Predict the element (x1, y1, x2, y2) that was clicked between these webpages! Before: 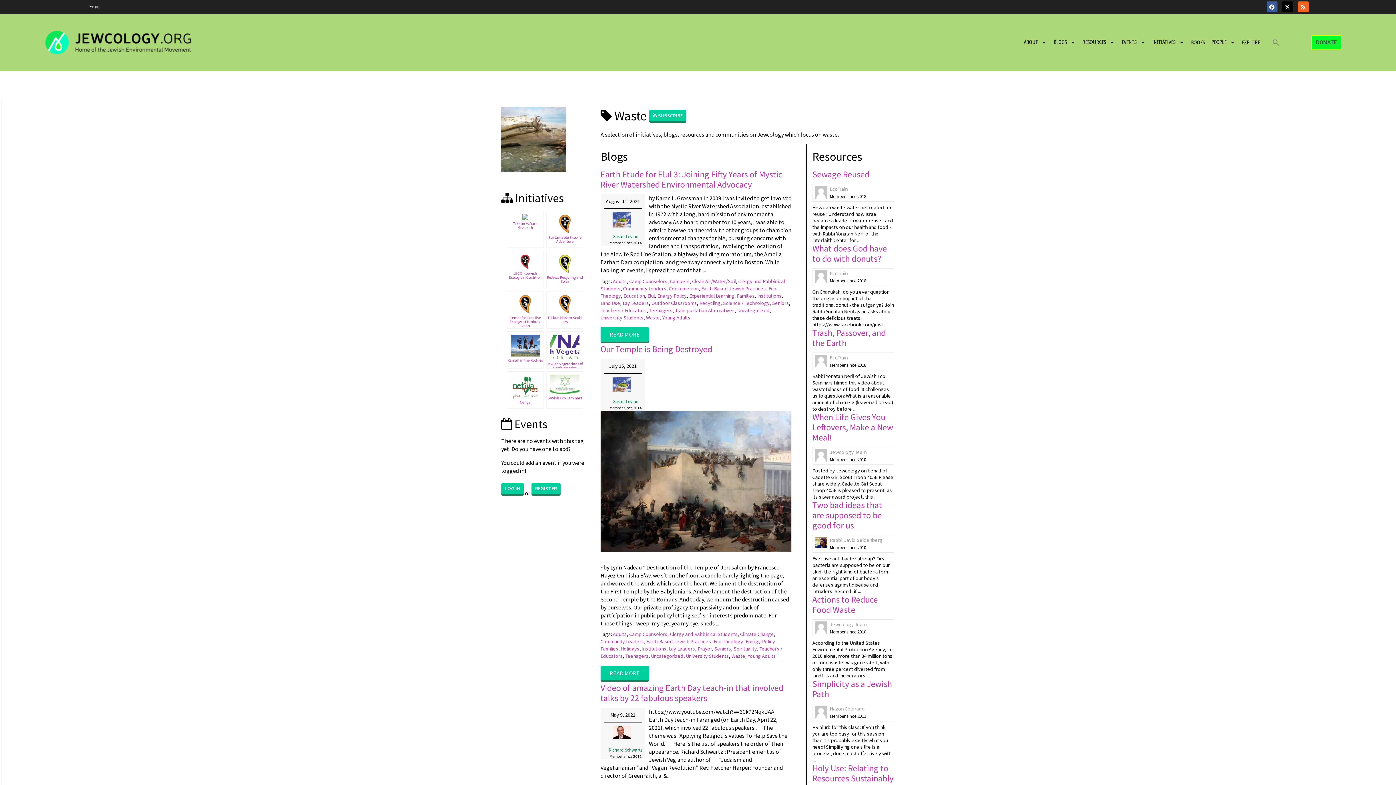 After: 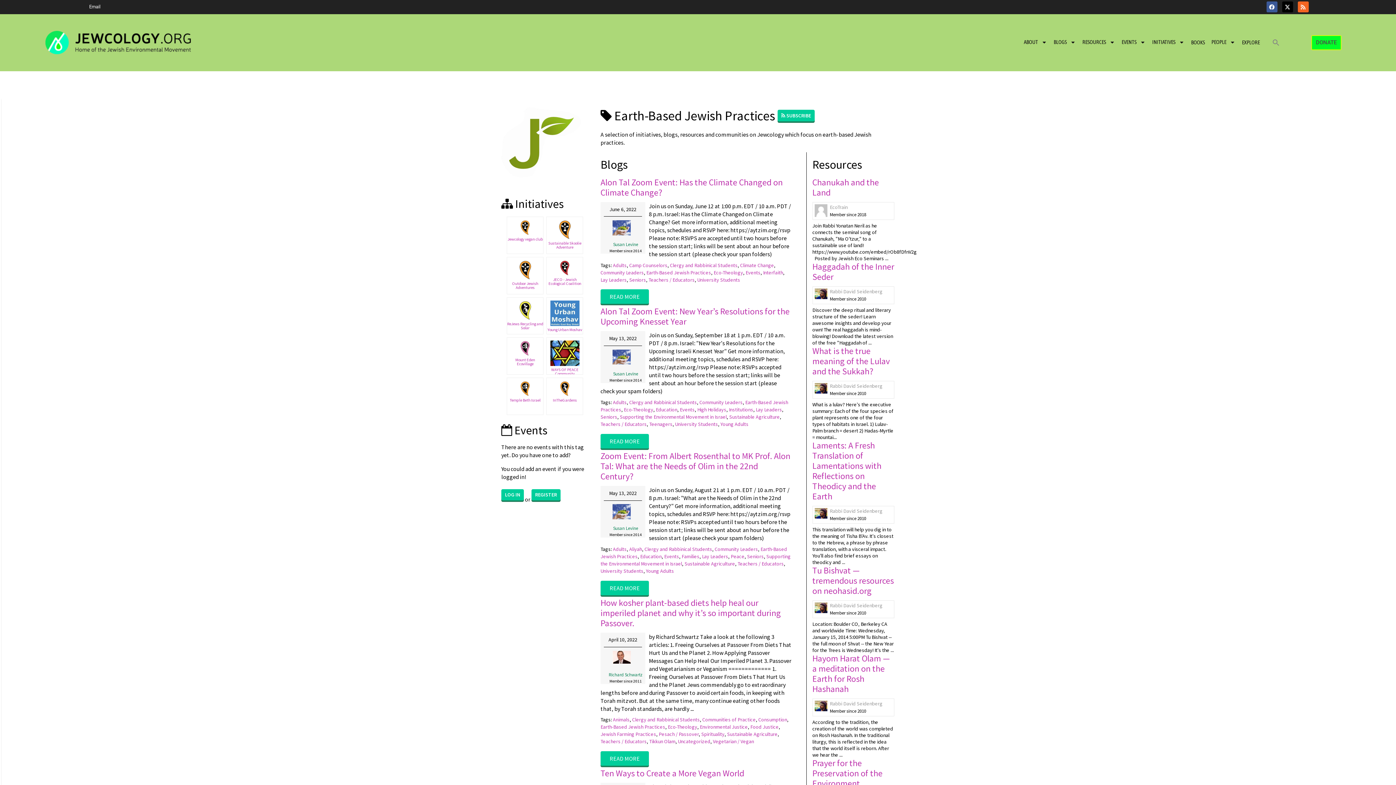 Action: bbox: (701, 285, 766, 291) label: Earth-Based Jewish Practices